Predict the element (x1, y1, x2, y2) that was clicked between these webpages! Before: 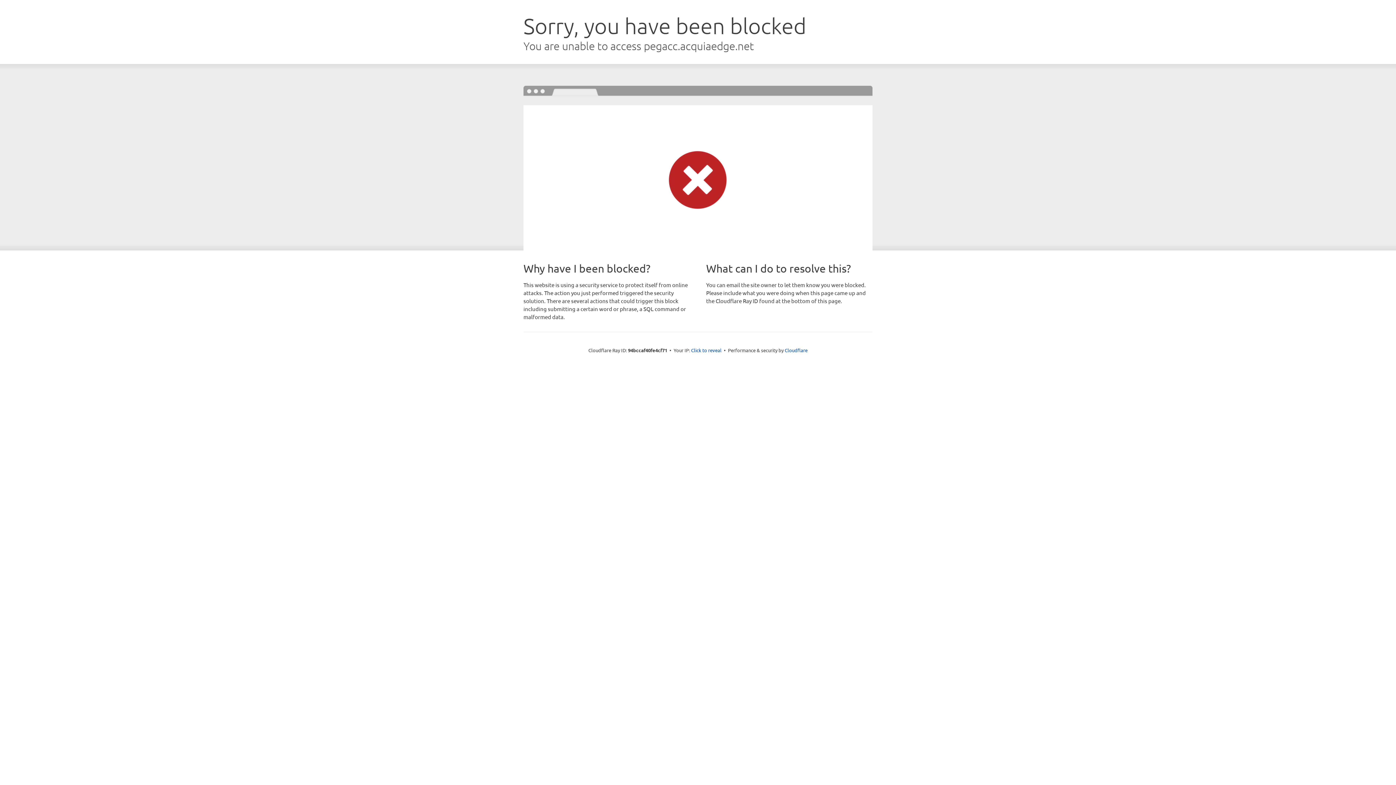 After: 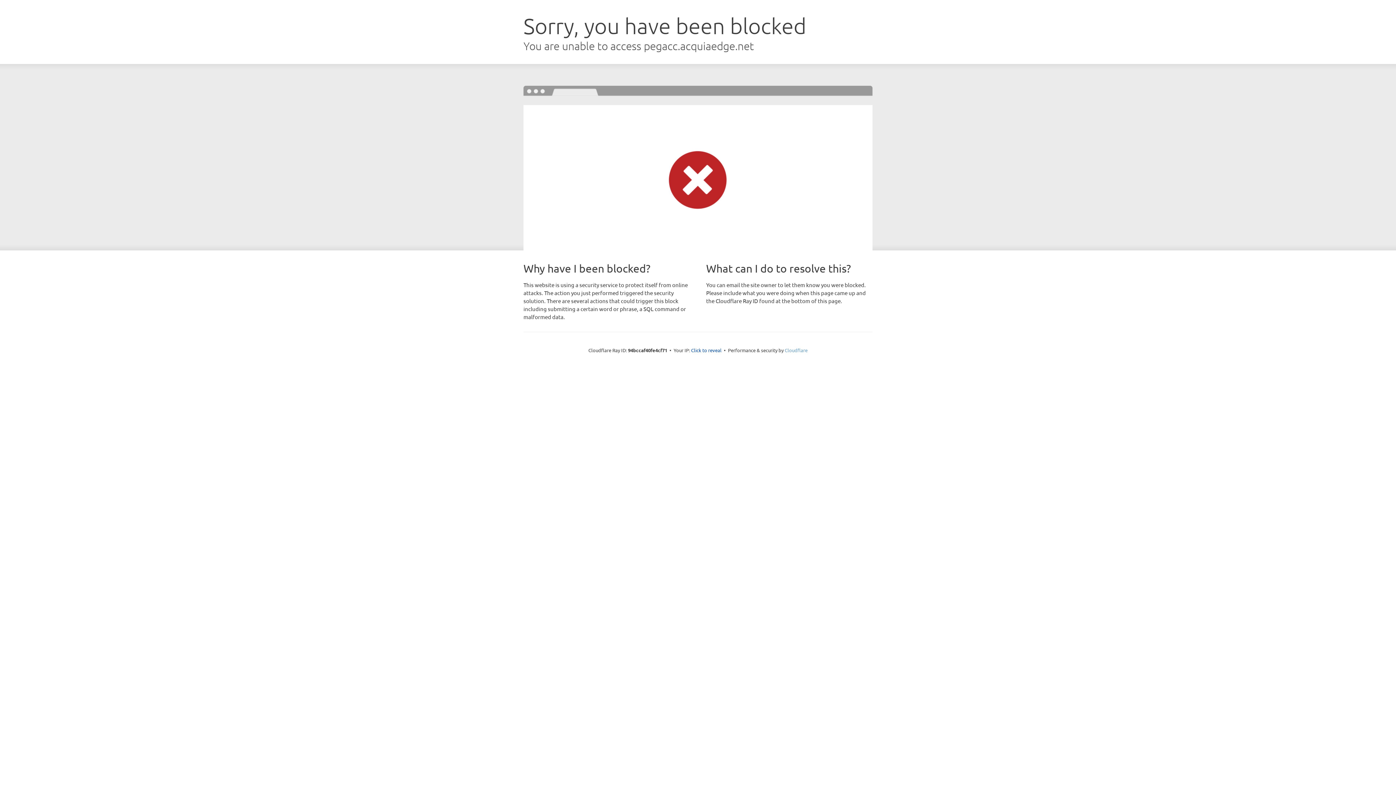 Action: bbox: (784, 347, 807, 353) label: Cloudflare